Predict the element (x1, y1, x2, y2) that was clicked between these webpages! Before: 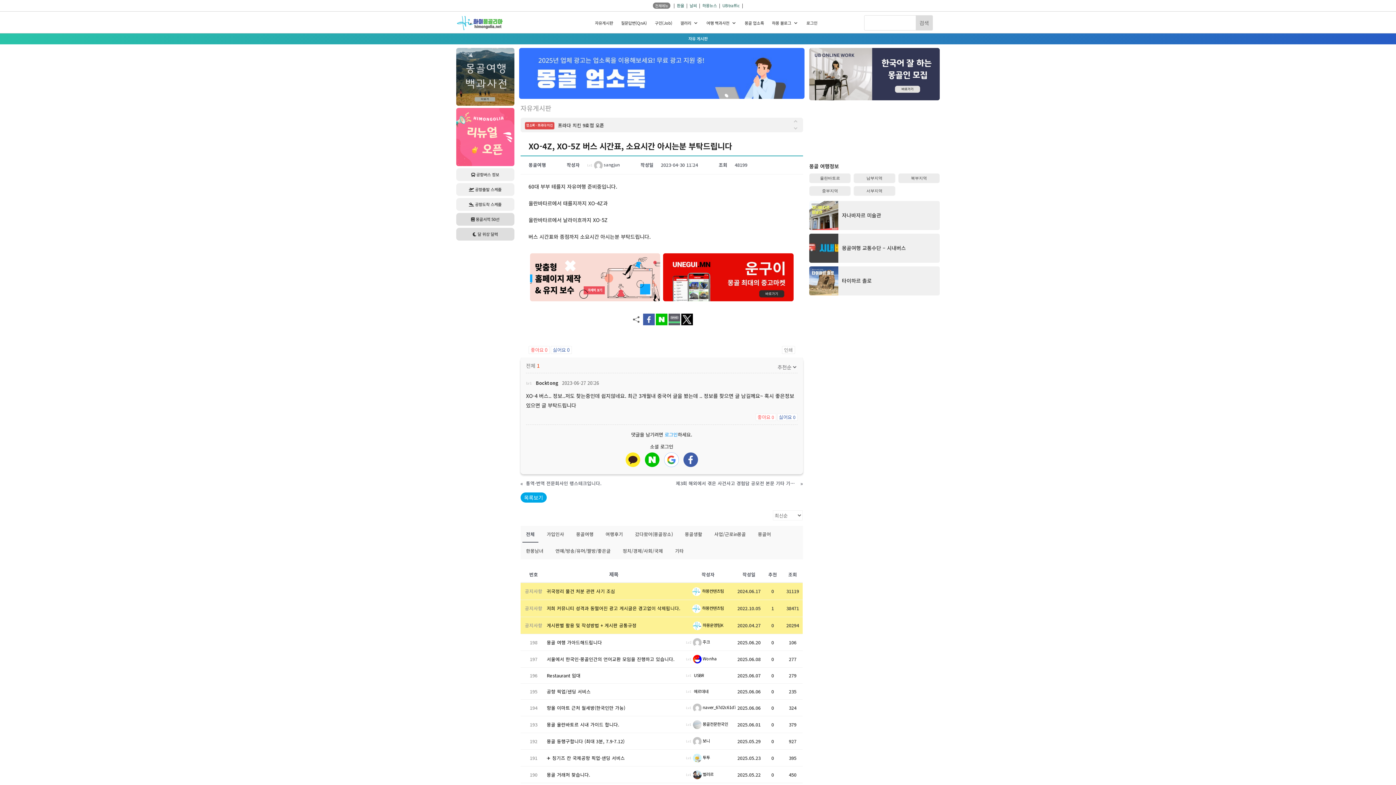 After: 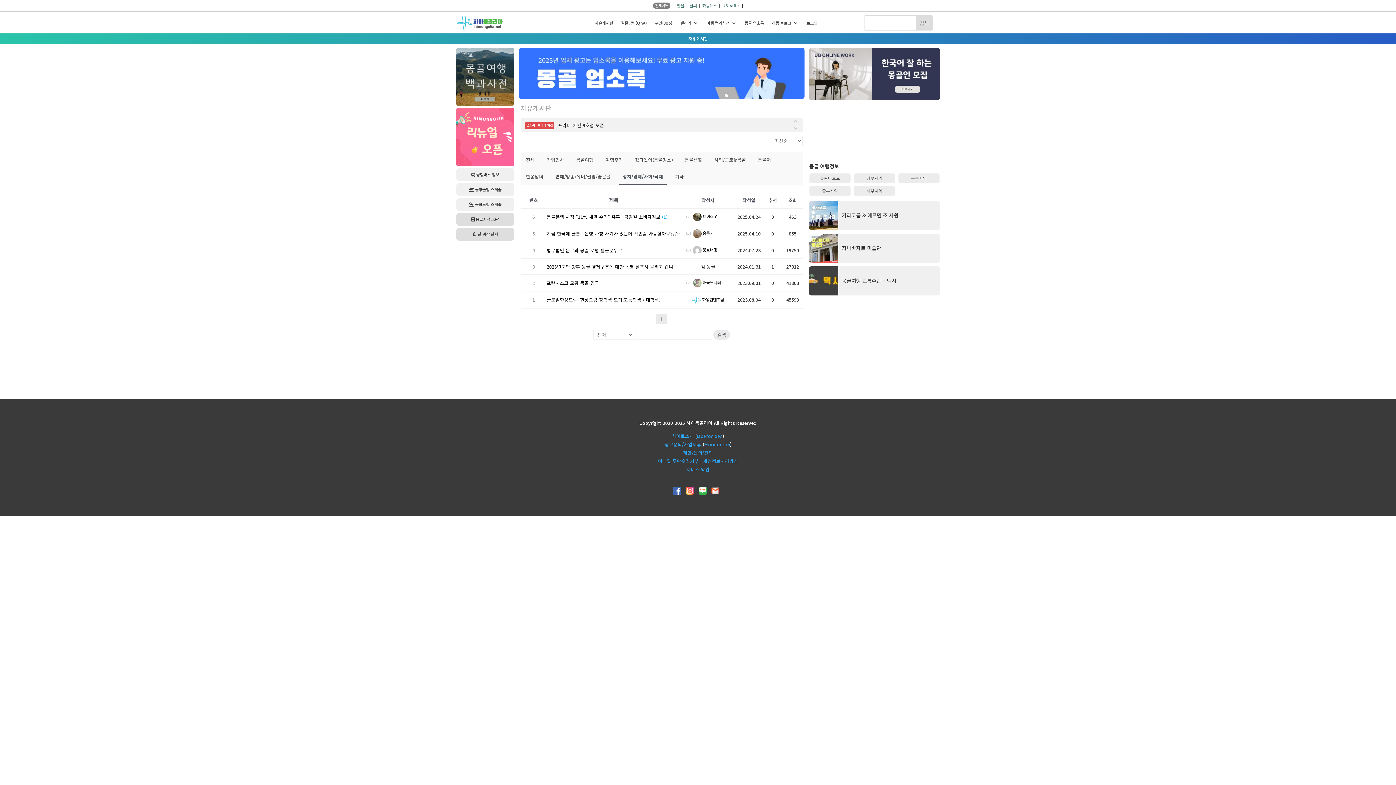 Action: bbox: (619, 543, 666, 559) label: 정치/경제/사회/국제